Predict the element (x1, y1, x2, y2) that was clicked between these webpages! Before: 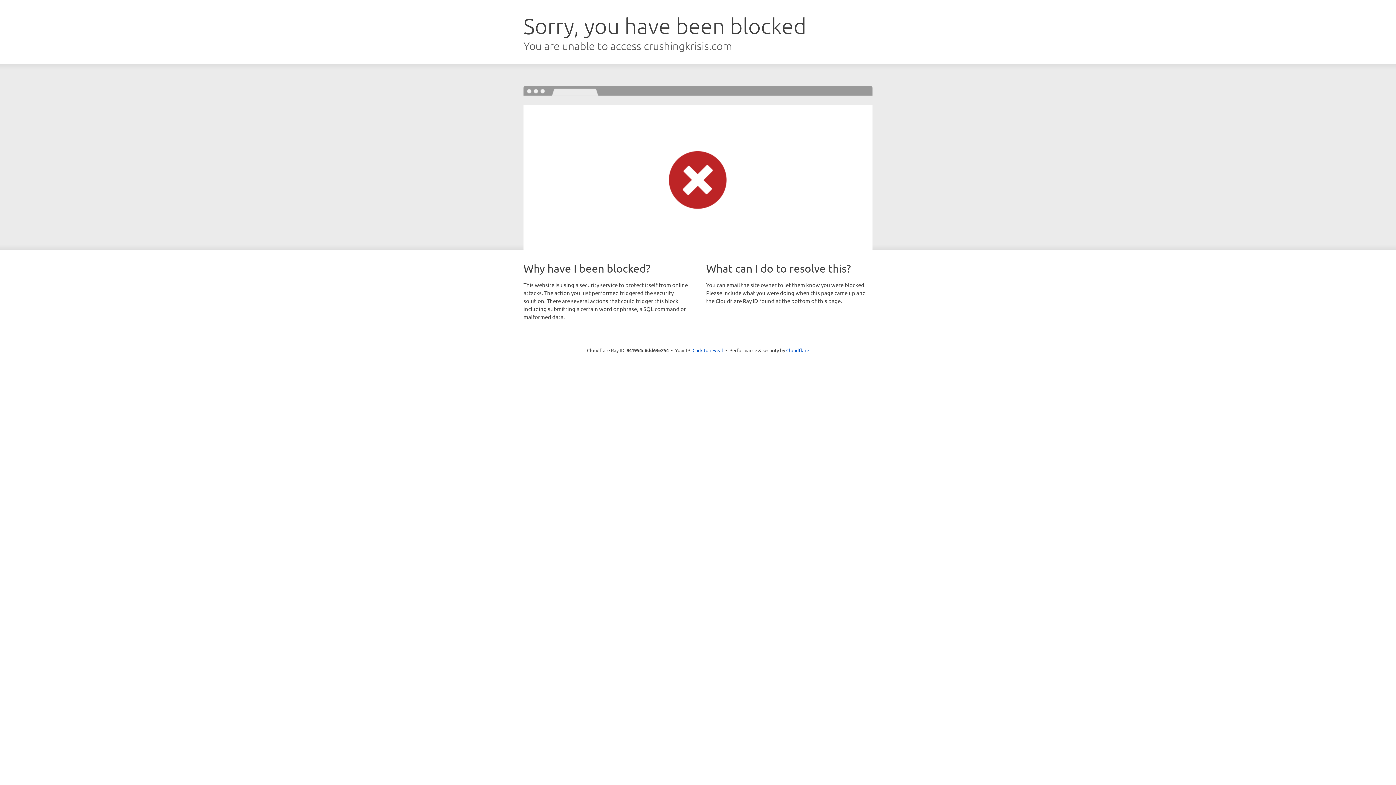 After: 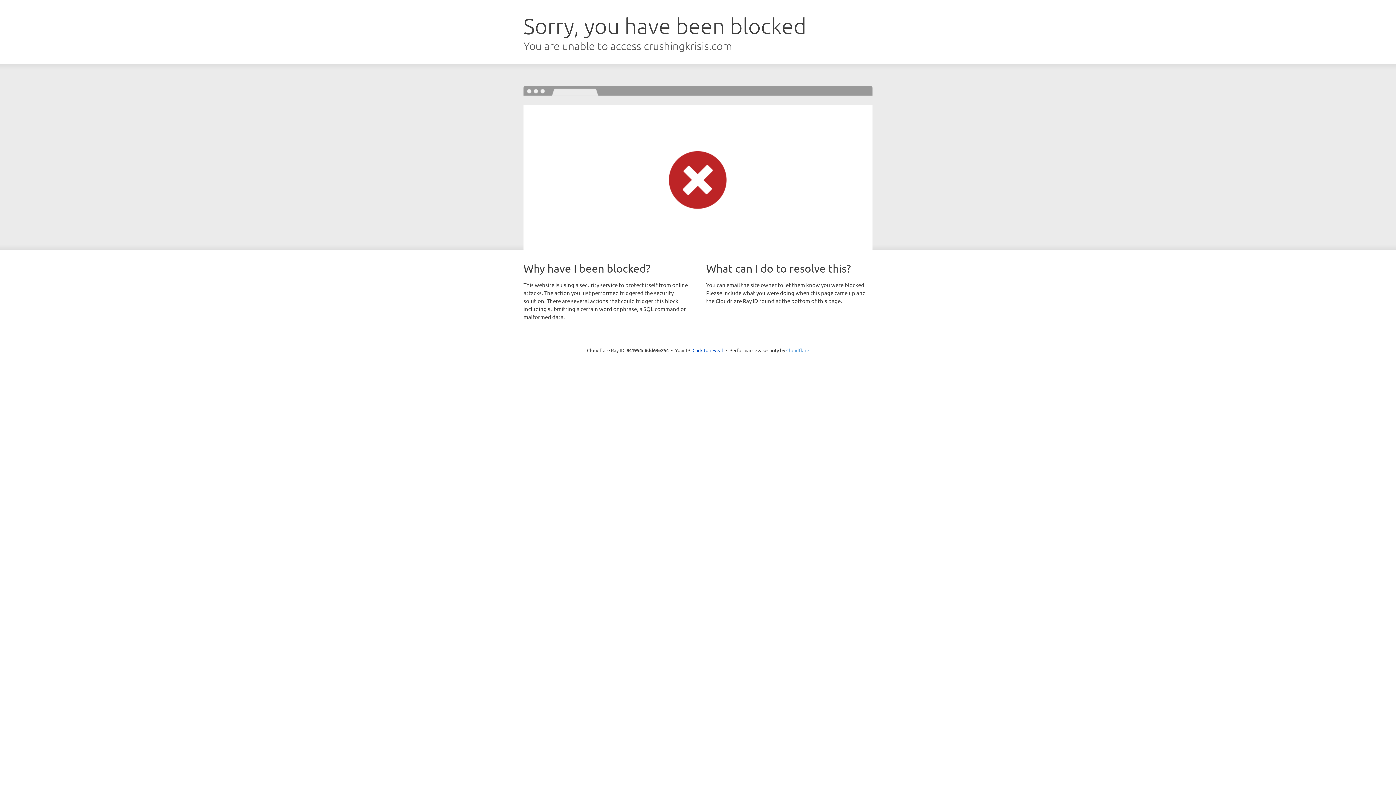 Action: bbox: (786, 347, 809, 353) label: Cloudflare